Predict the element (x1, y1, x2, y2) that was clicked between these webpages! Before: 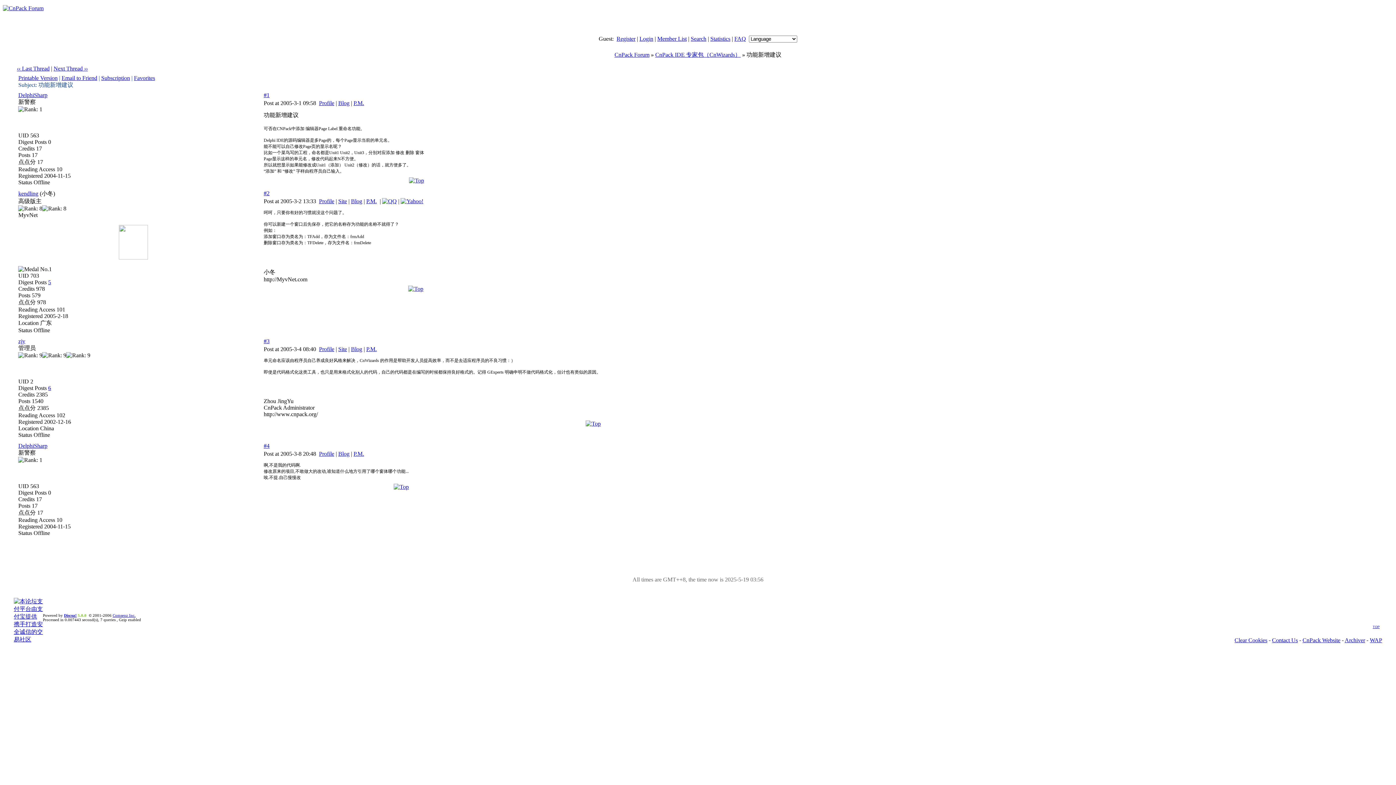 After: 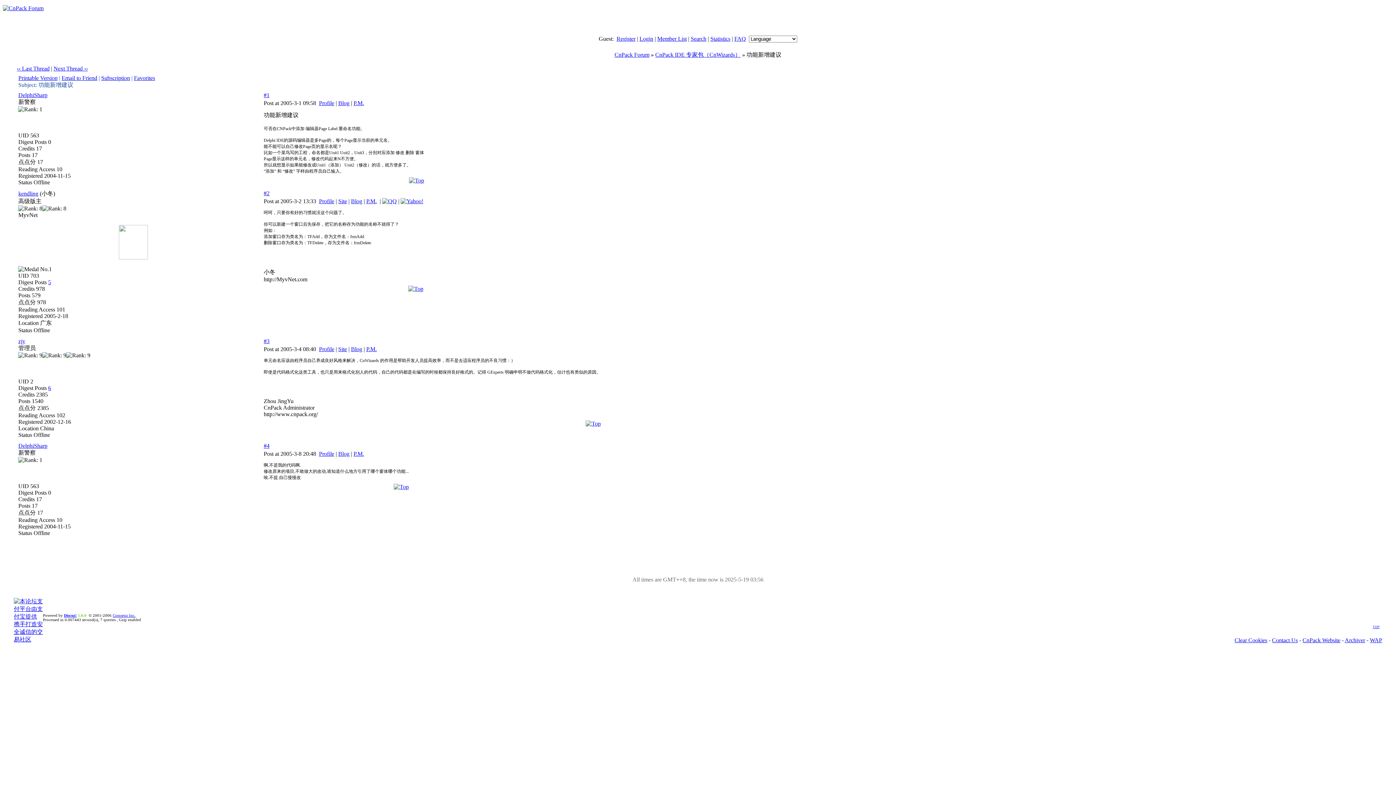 Action: label: Blog bbox: (338, 450, 349, 457)